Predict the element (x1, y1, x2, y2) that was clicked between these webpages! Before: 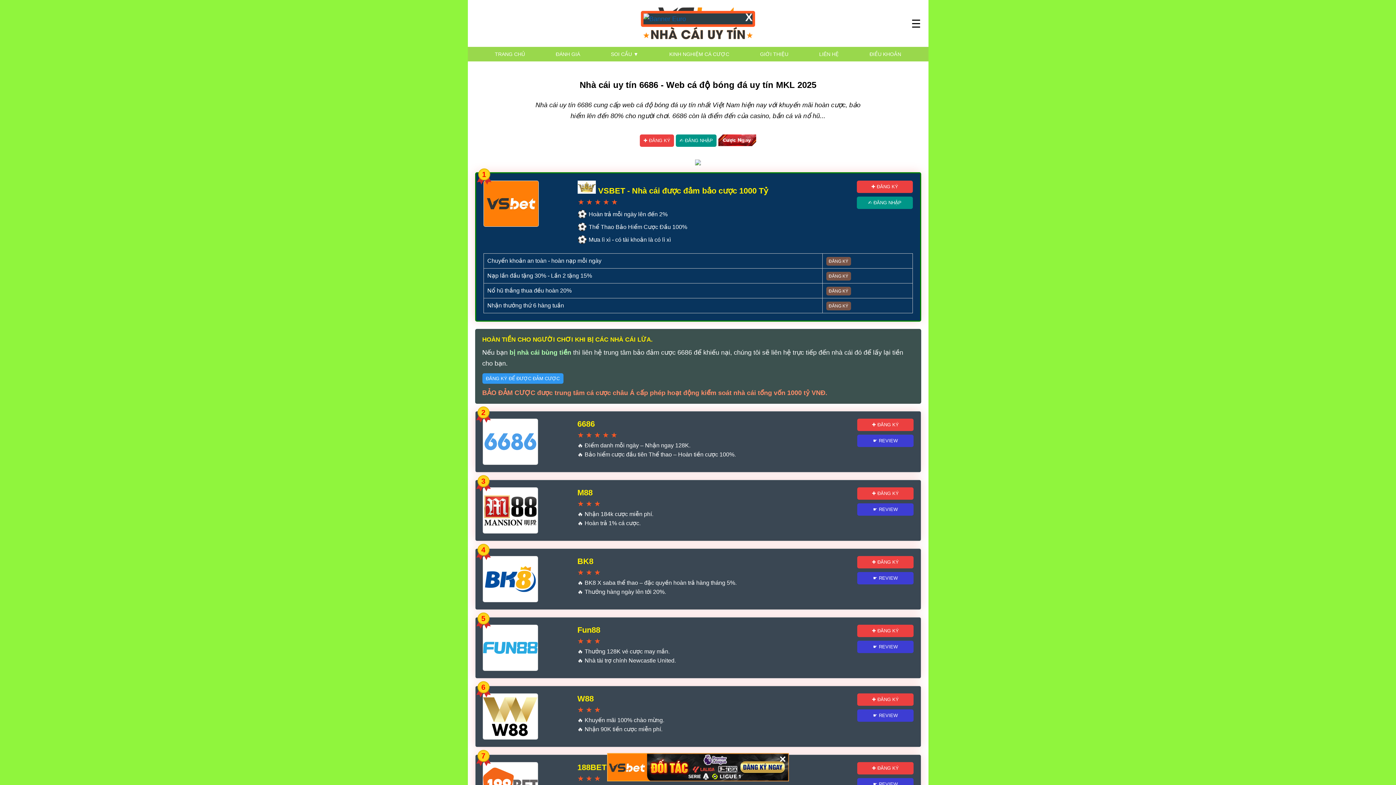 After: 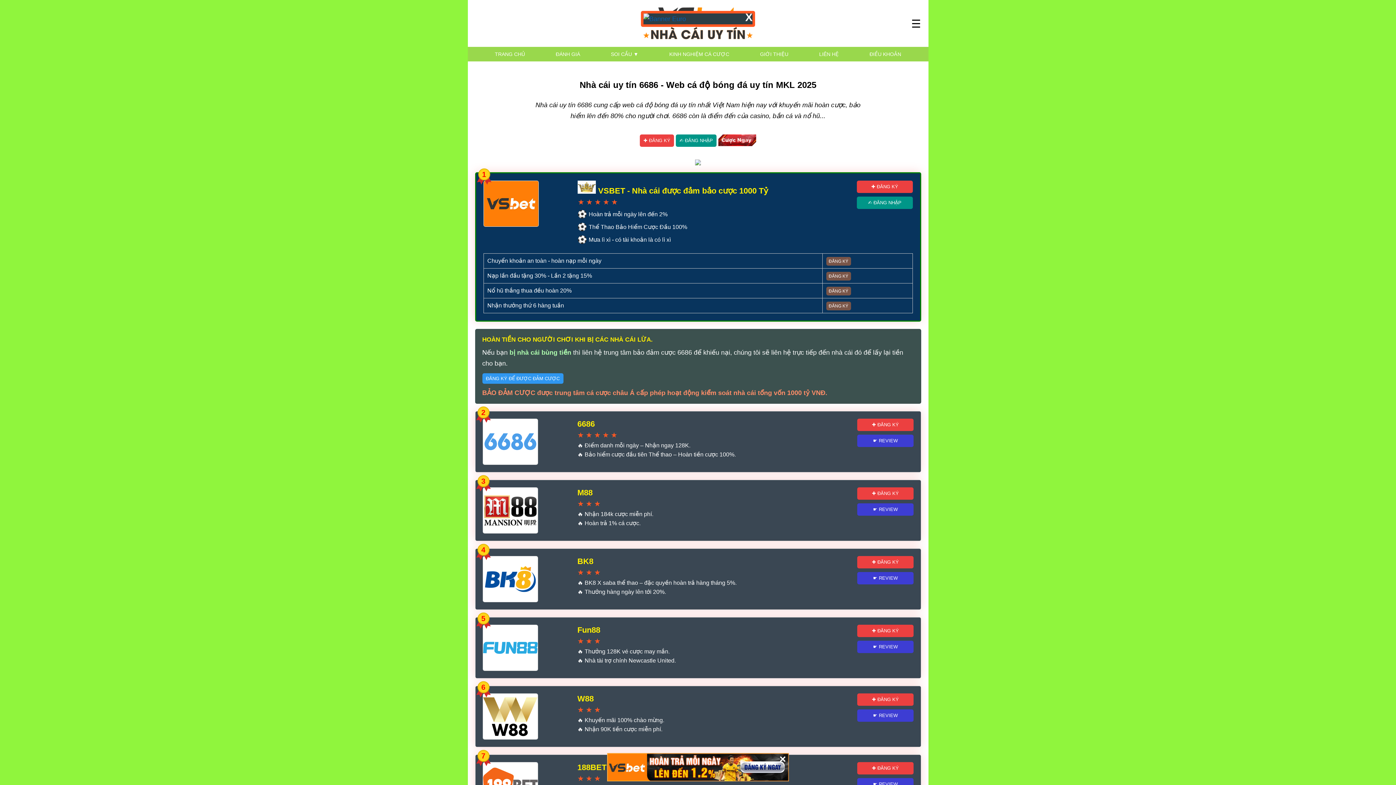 Action: label: TRANG CHỦ bbox: (491, 46, 528, 61)